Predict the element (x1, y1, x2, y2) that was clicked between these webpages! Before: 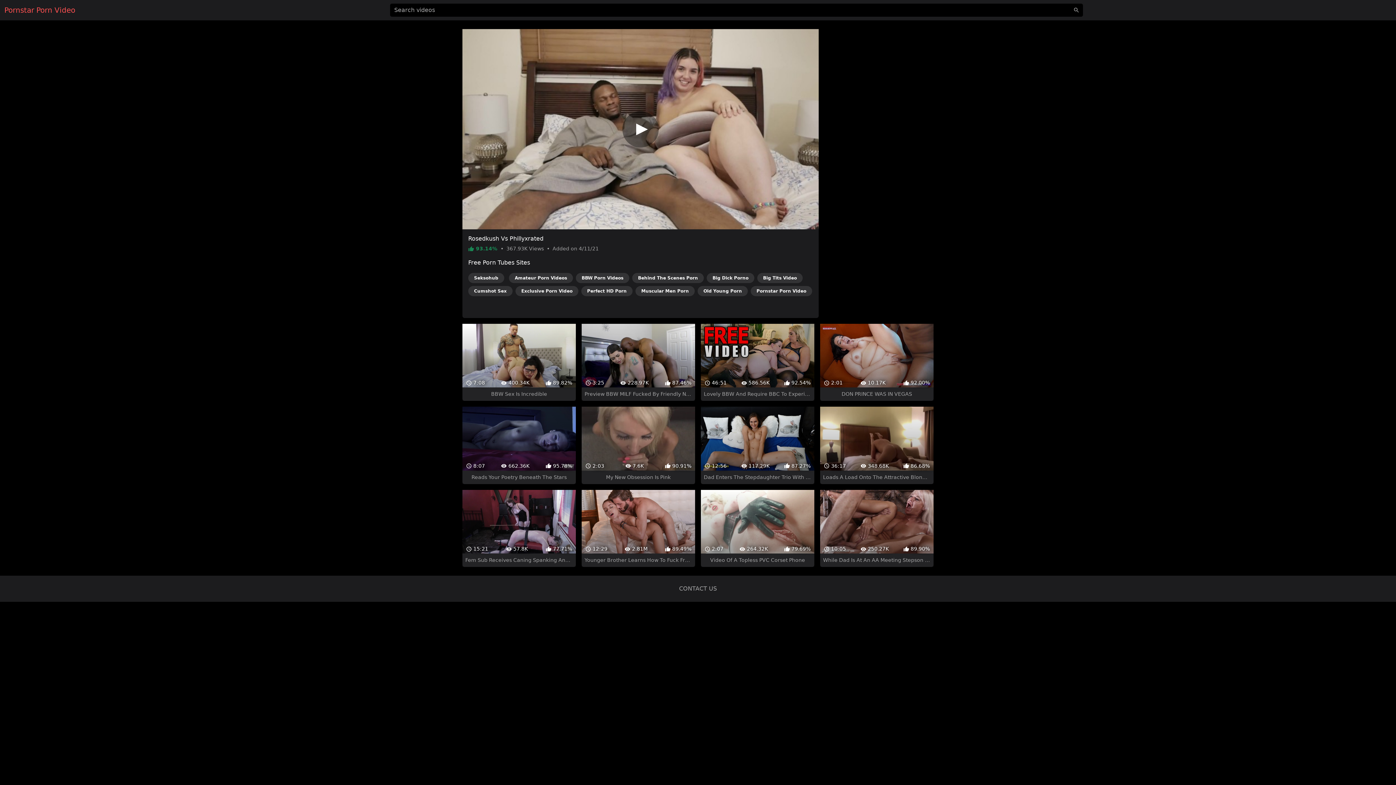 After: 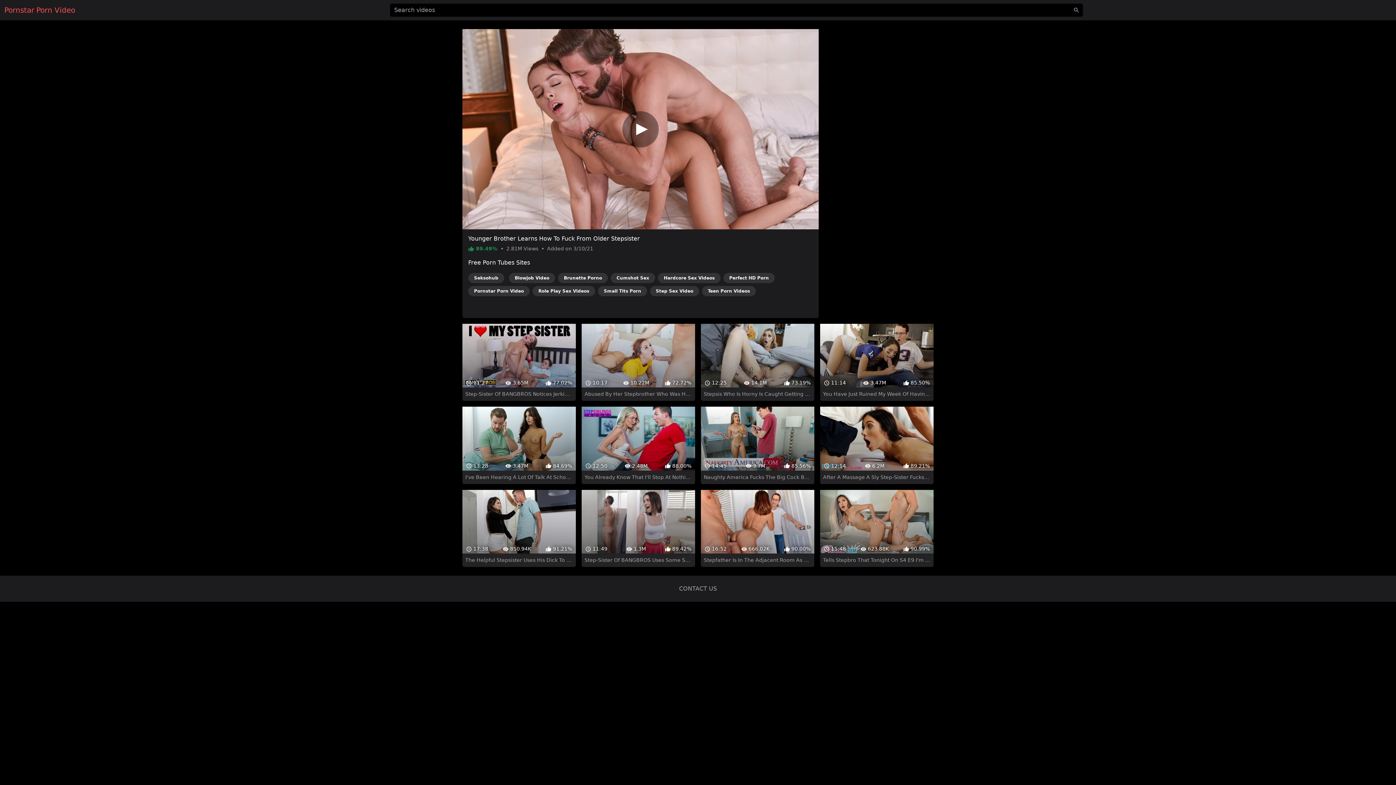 Action: label:  12:29
 2.81M
 89.49%
Younger Brother Learns How To Fuck From Older Stepsister bbox: (581, 477, 695, 554)